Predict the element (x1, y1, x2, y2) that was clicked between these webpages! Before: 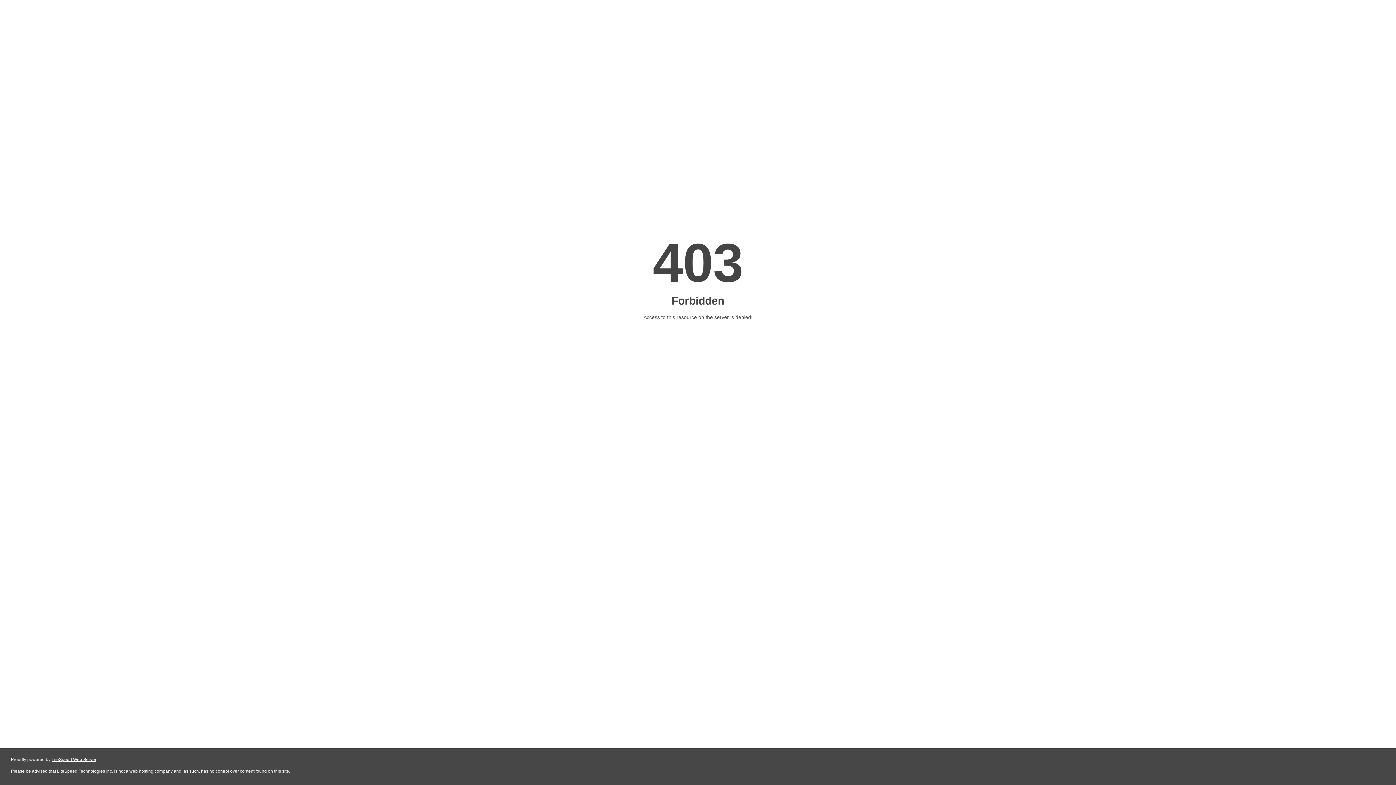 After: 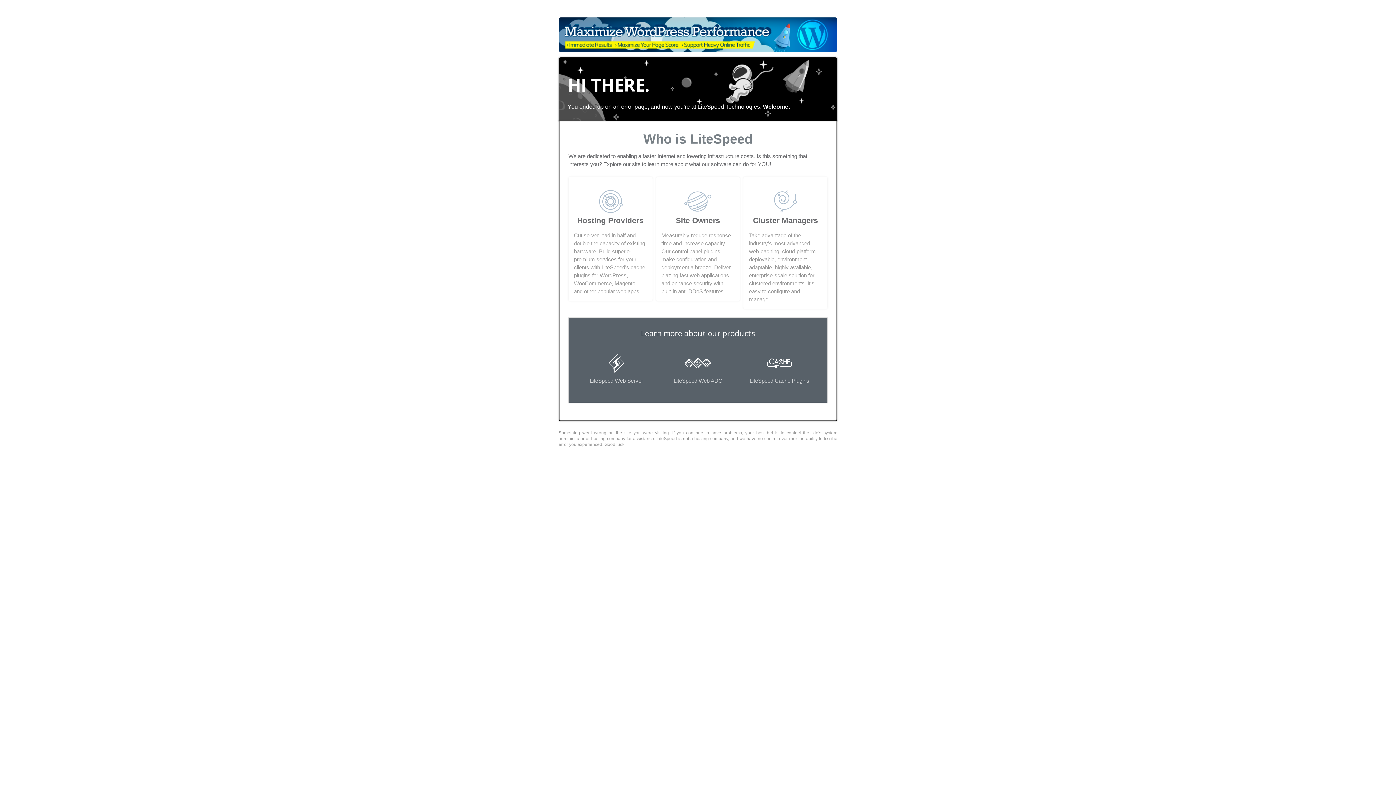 Action: bbox: (51, 757, 96, 762) label: LiteSpeed Web Server